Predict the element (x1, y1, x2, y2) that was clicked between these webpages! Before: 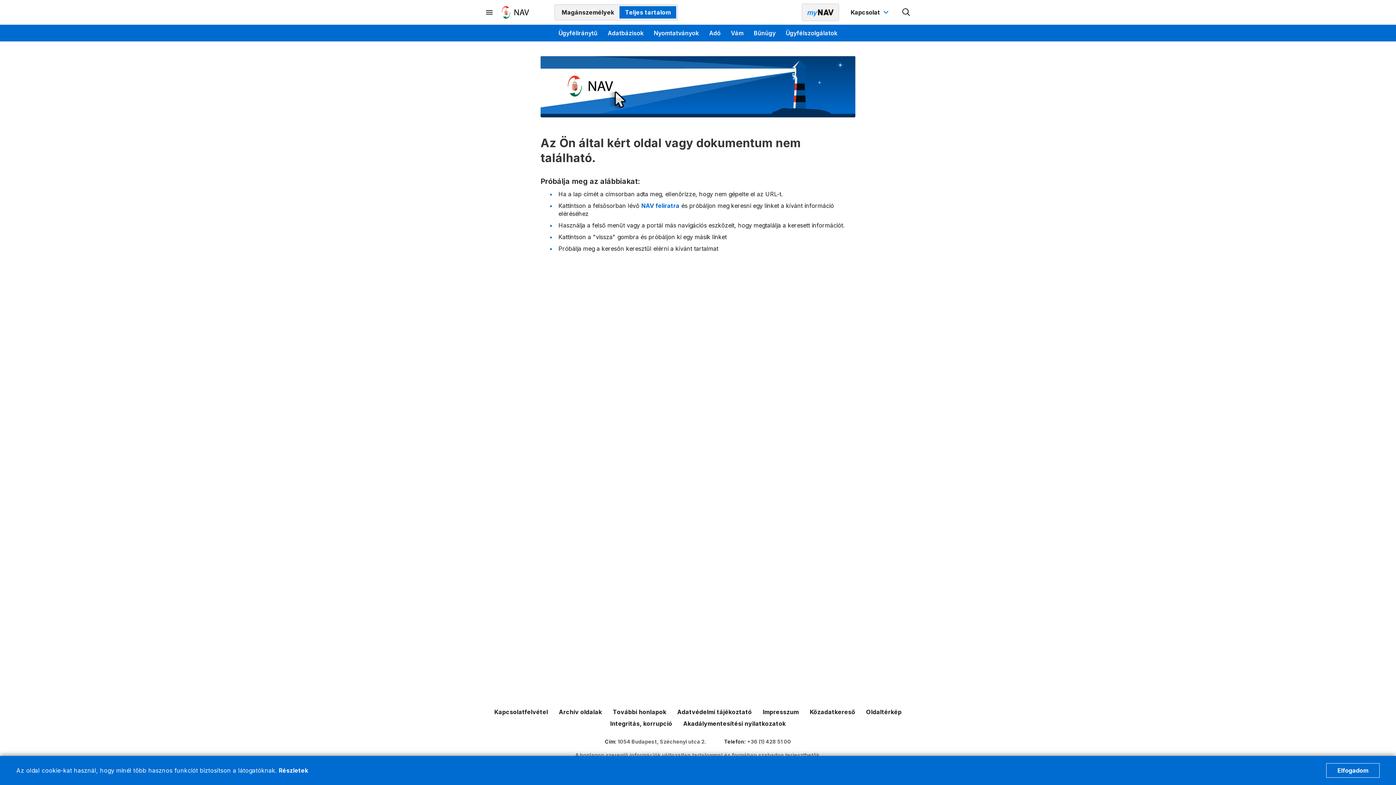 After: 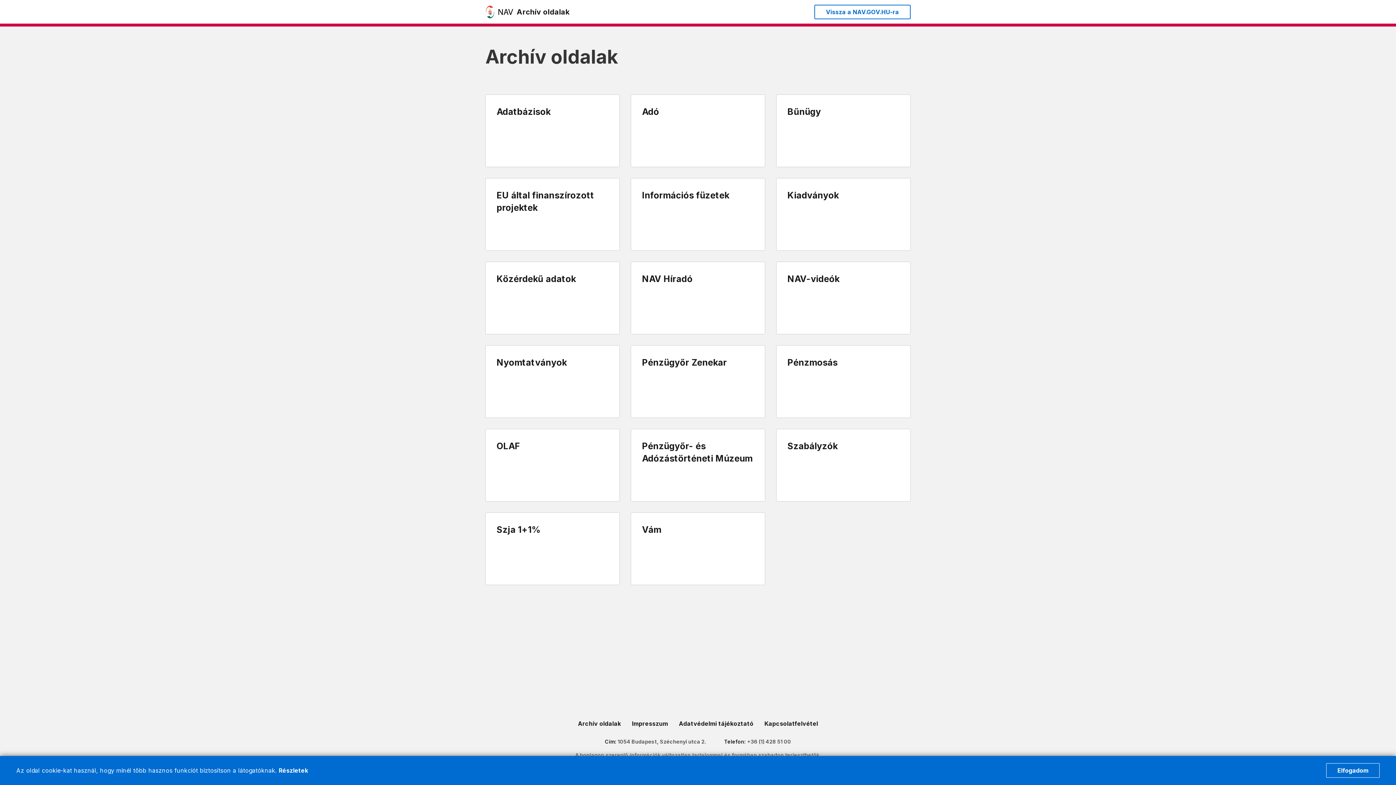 Action: bbox: (559, 708, 602, 716) label: Archív oldalak